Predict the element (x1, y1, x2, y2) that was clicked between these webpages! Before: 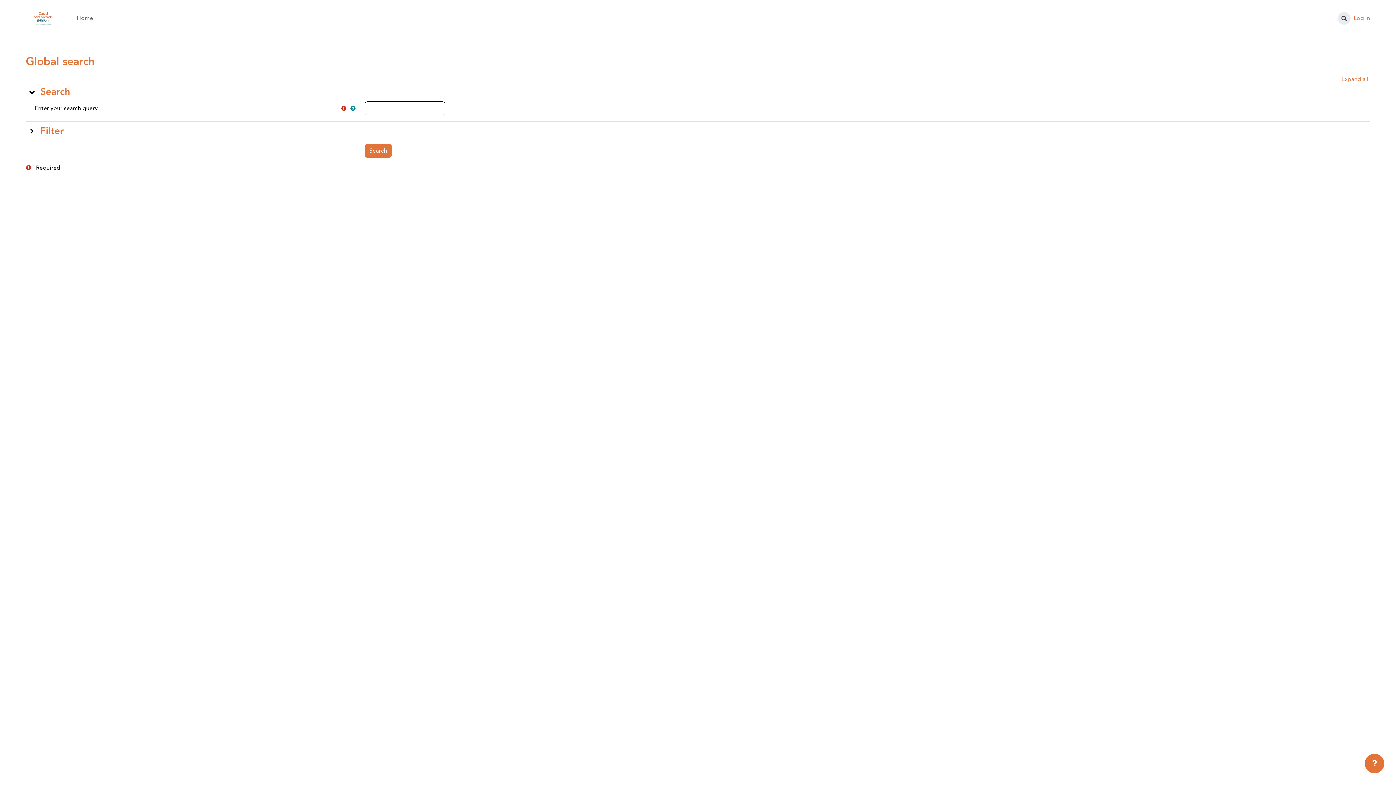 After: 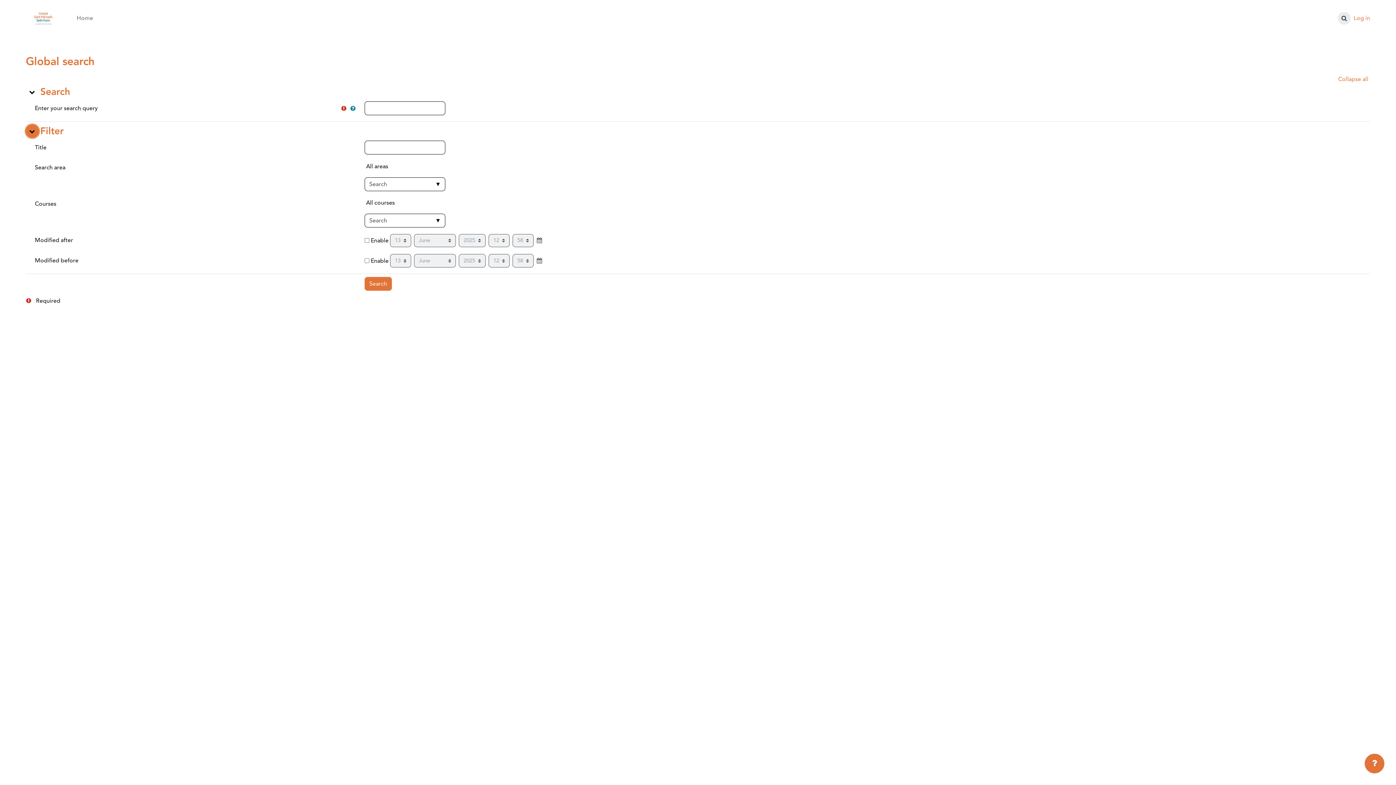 Action: label: Filter bbox: (25, 124, 38, 137)